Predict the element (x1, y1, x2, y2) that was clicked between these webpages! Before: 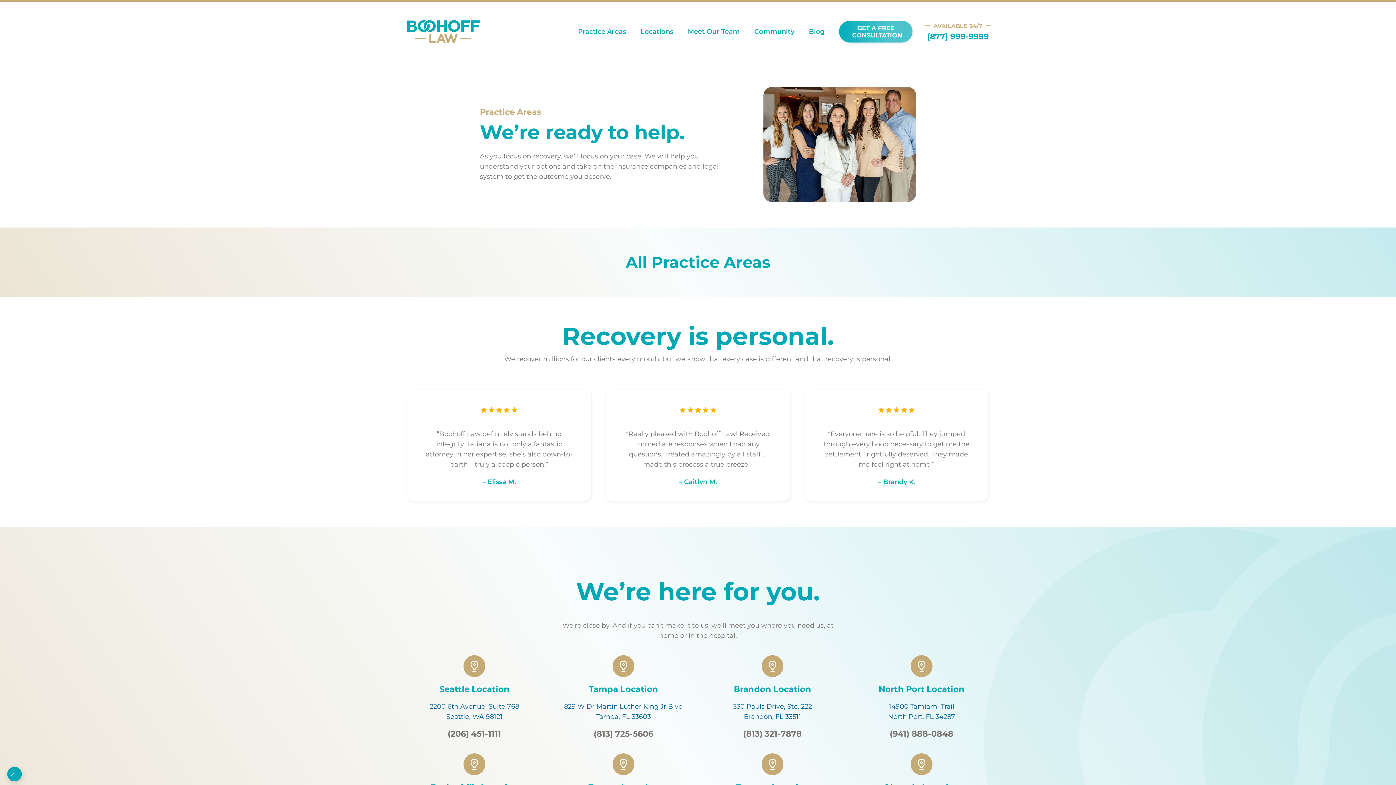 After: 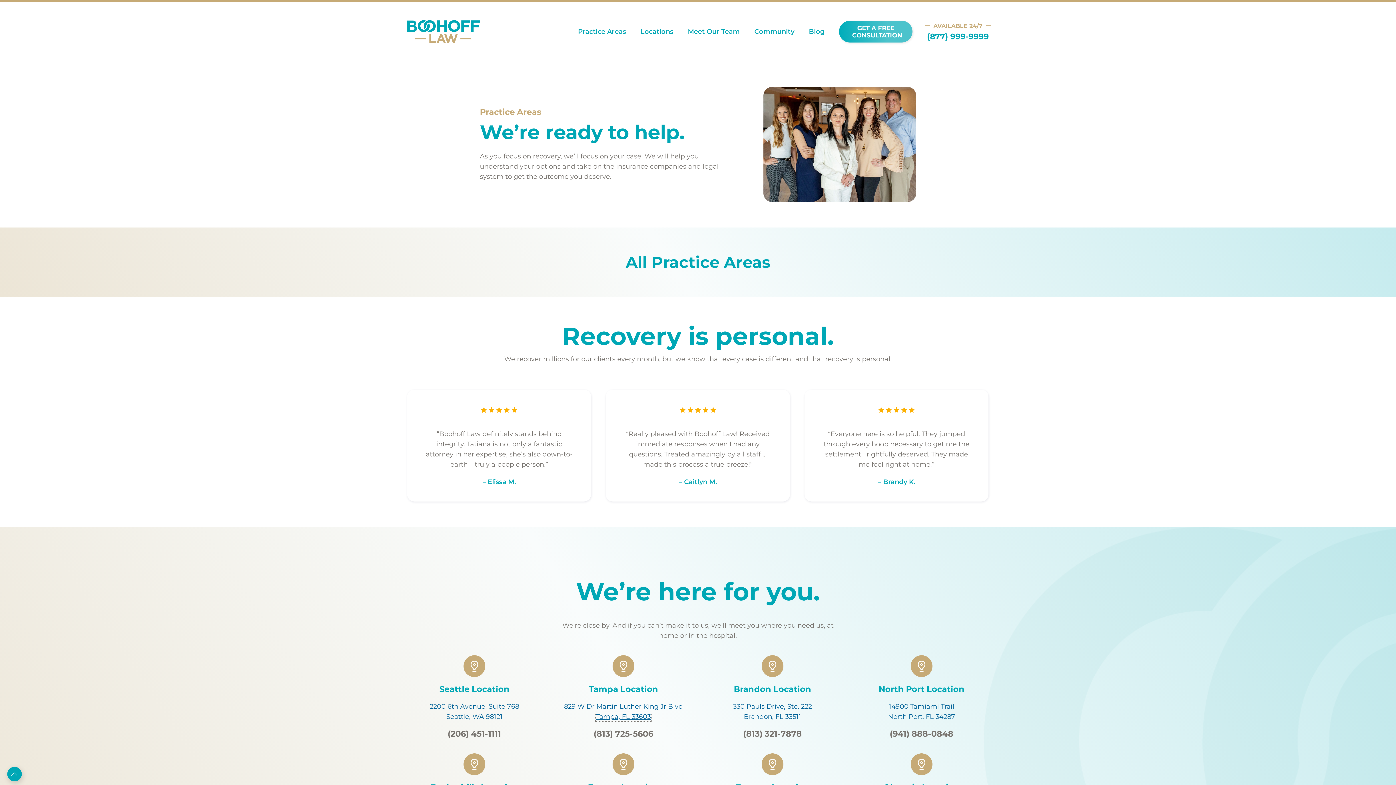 Action: bbox: (596, 713, 651, 721) label: Tampa, FL 33603